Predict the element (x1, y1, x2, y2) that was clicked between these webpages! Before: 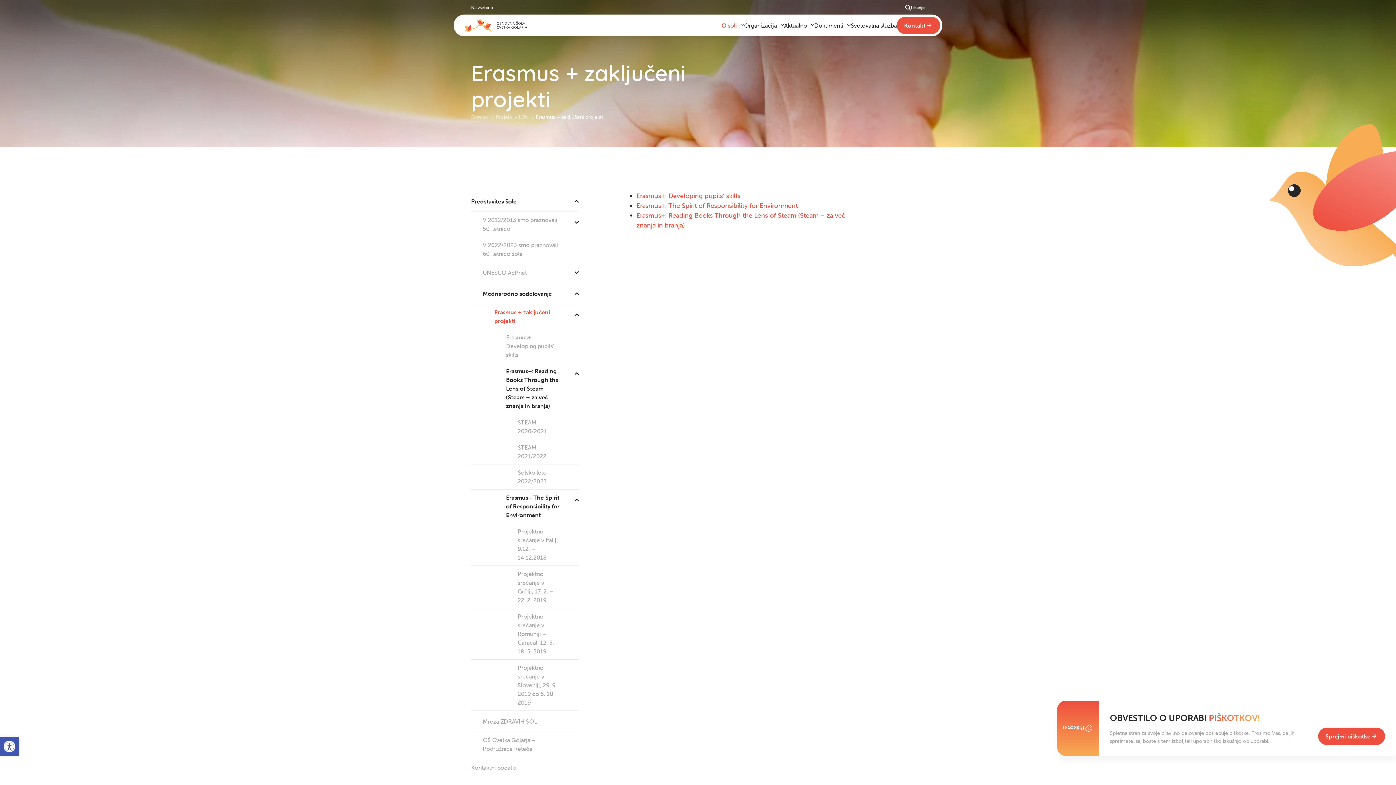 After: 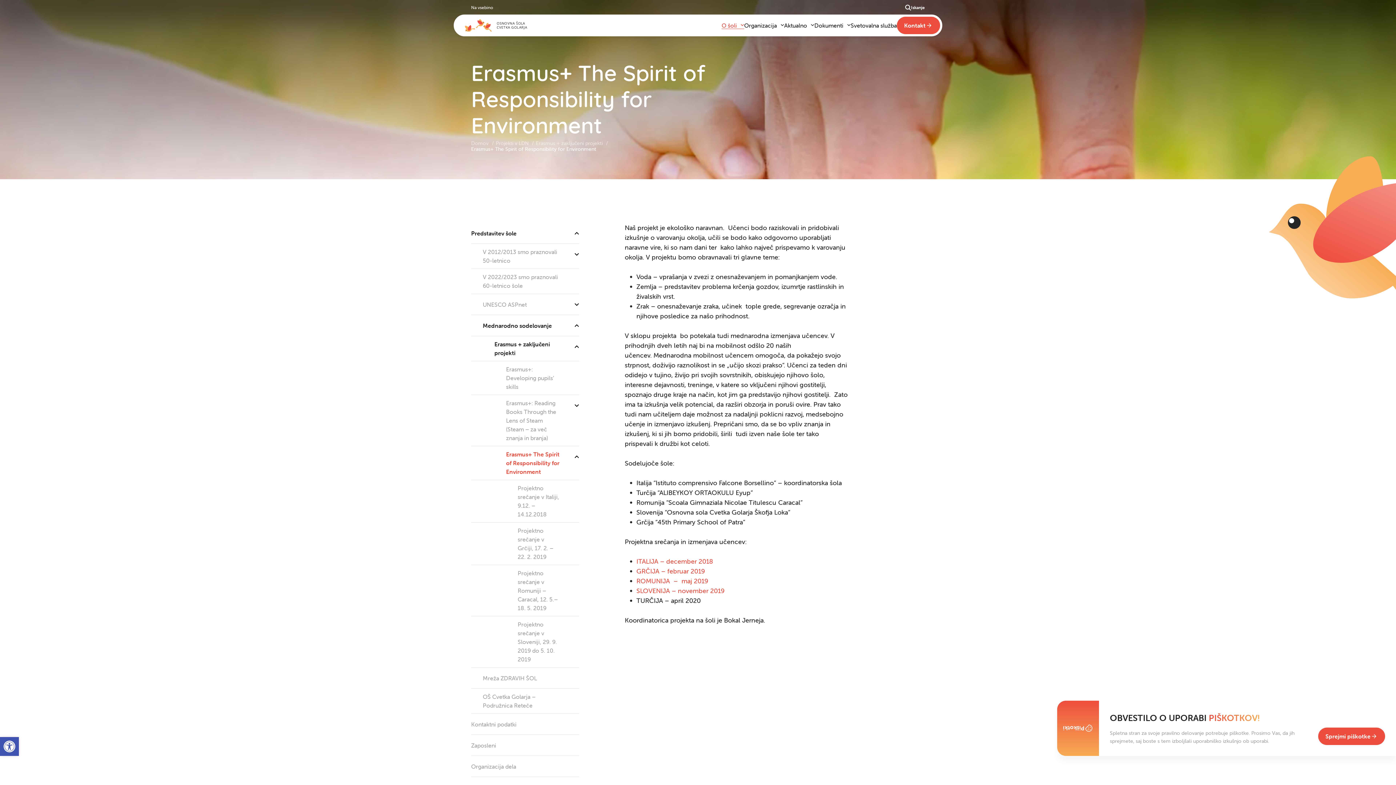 Action: bbox: (471, 489, 579, 523) label: Erasmus+ The Spirit of Responsibility for Environment